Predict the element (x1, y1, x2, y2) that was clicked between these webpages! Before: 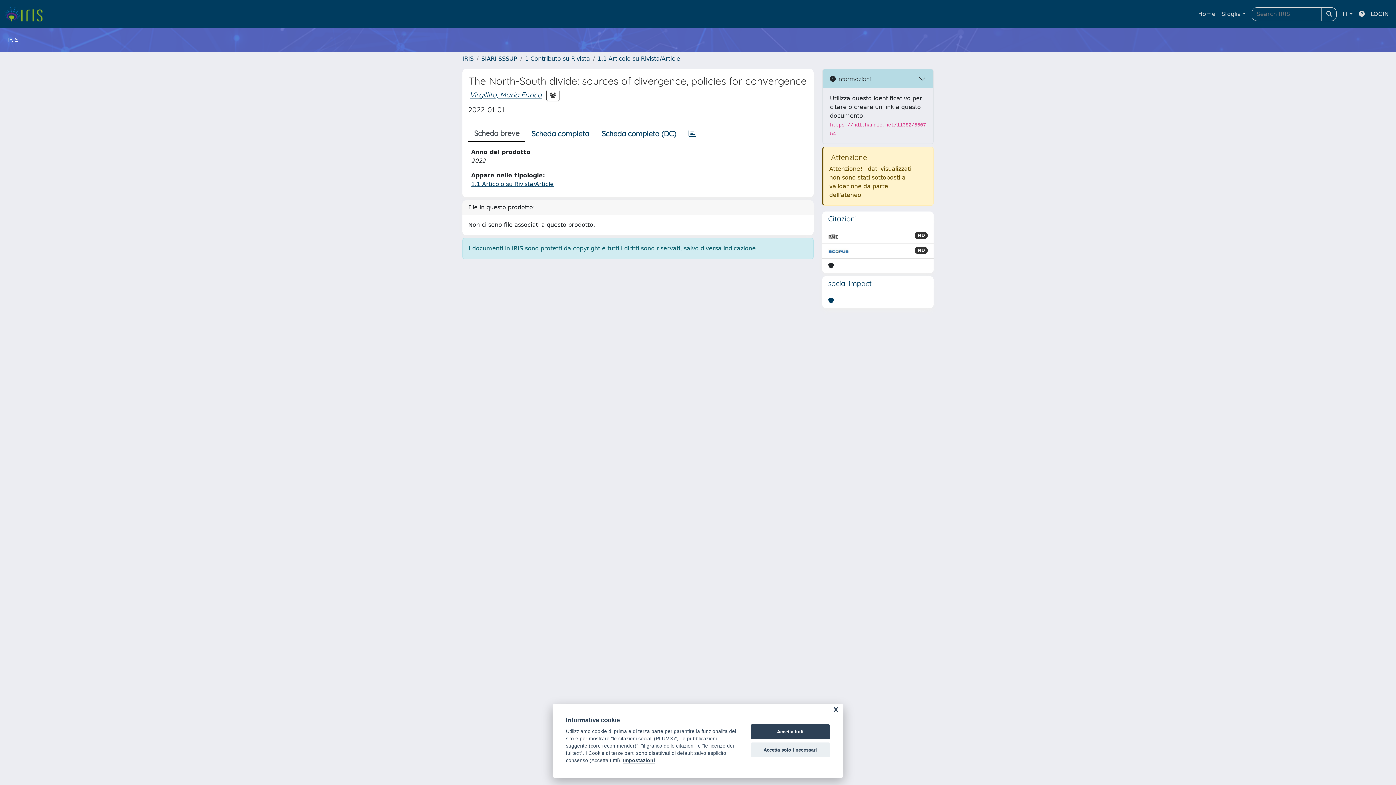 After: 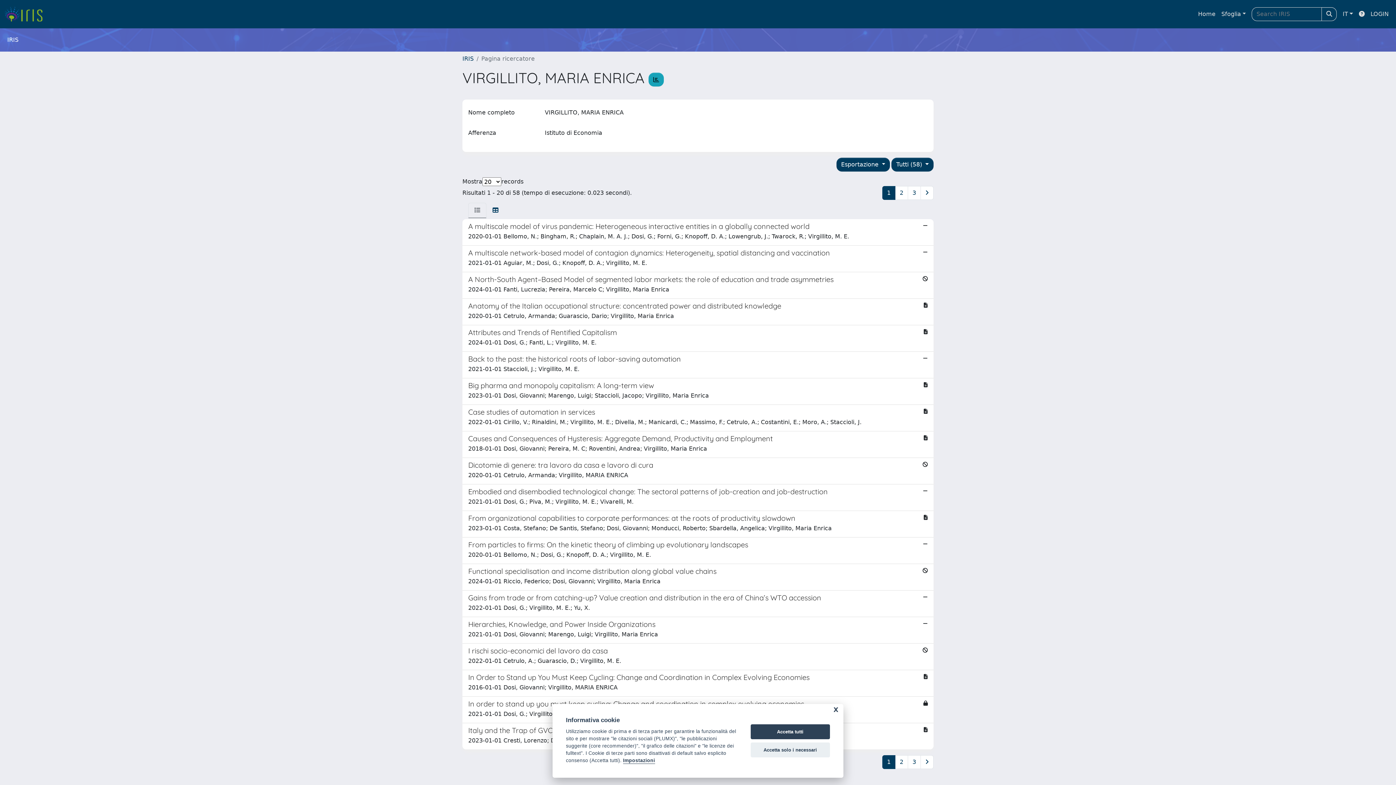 Action: label: Virgillito, Maria Enrica bbox: (469, 90, 541, 99)